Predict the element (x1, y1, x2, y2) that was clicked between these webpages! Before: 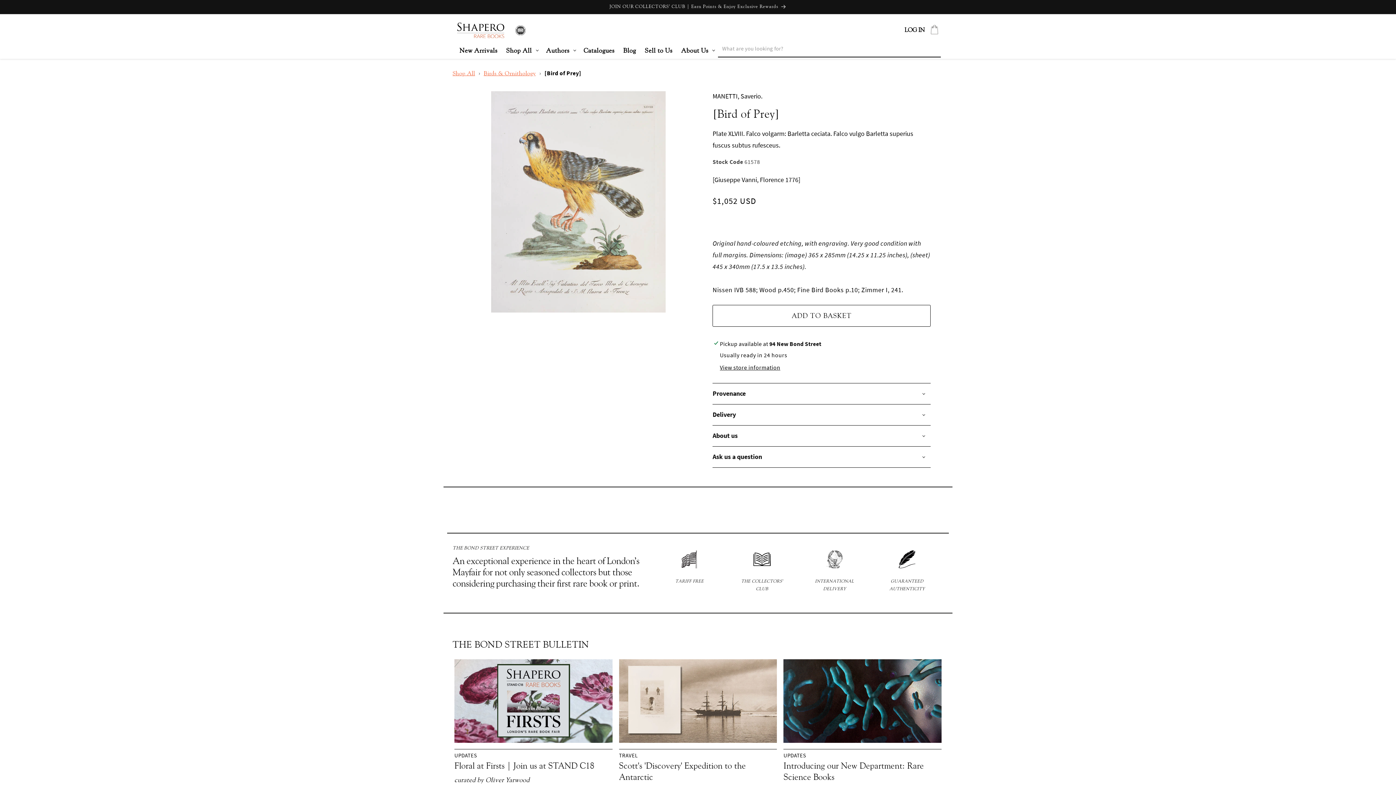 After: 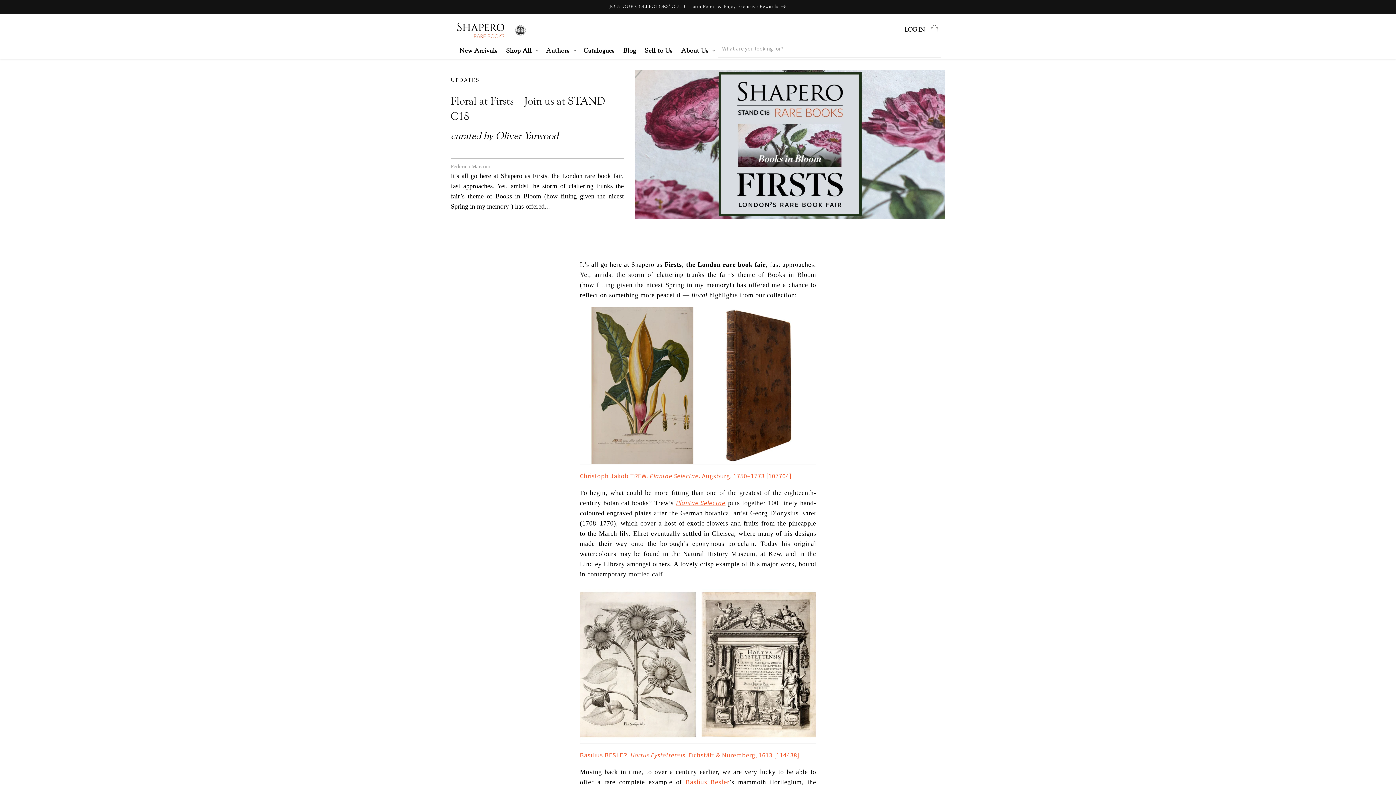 Action: bbox: (454, 760, 612, 771) label: Floral at Firsts | Join us at STAND C18